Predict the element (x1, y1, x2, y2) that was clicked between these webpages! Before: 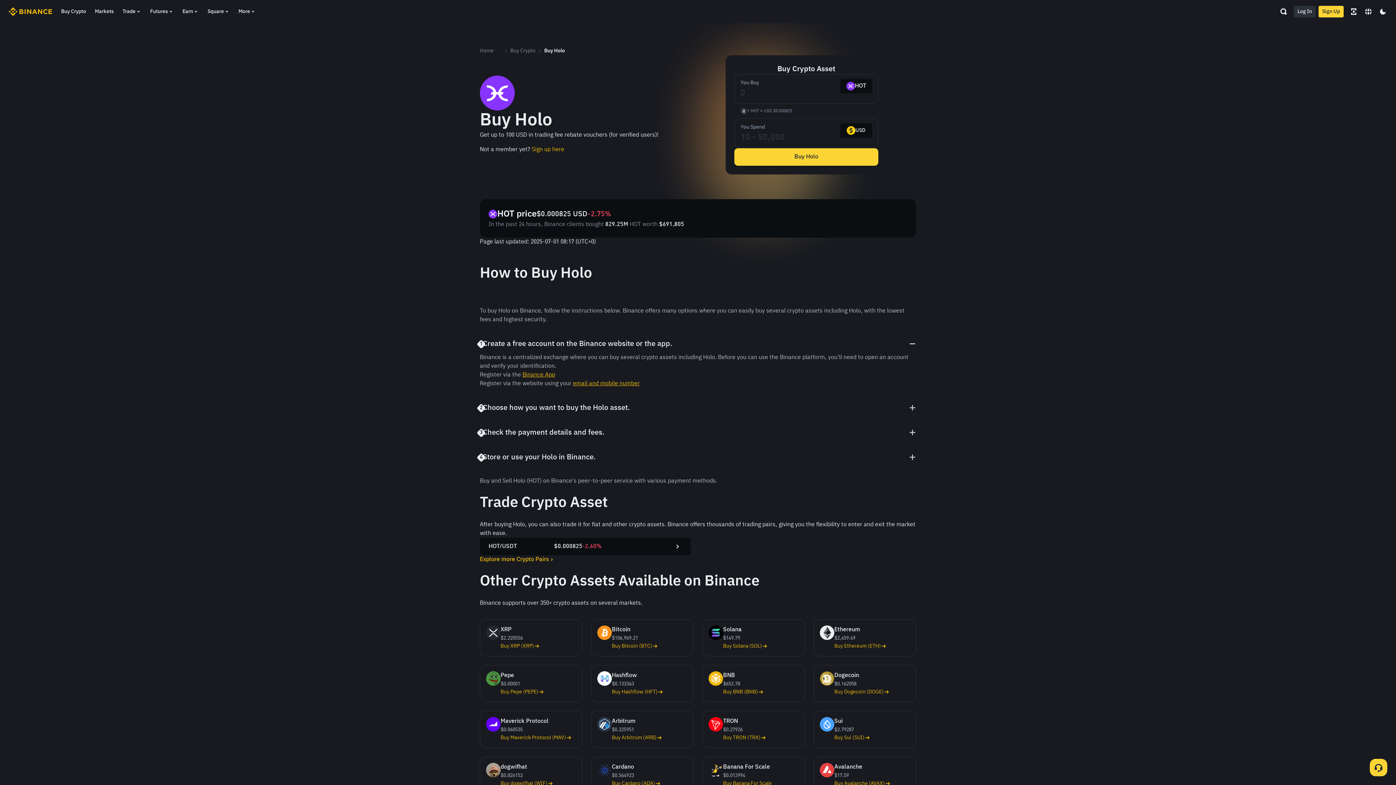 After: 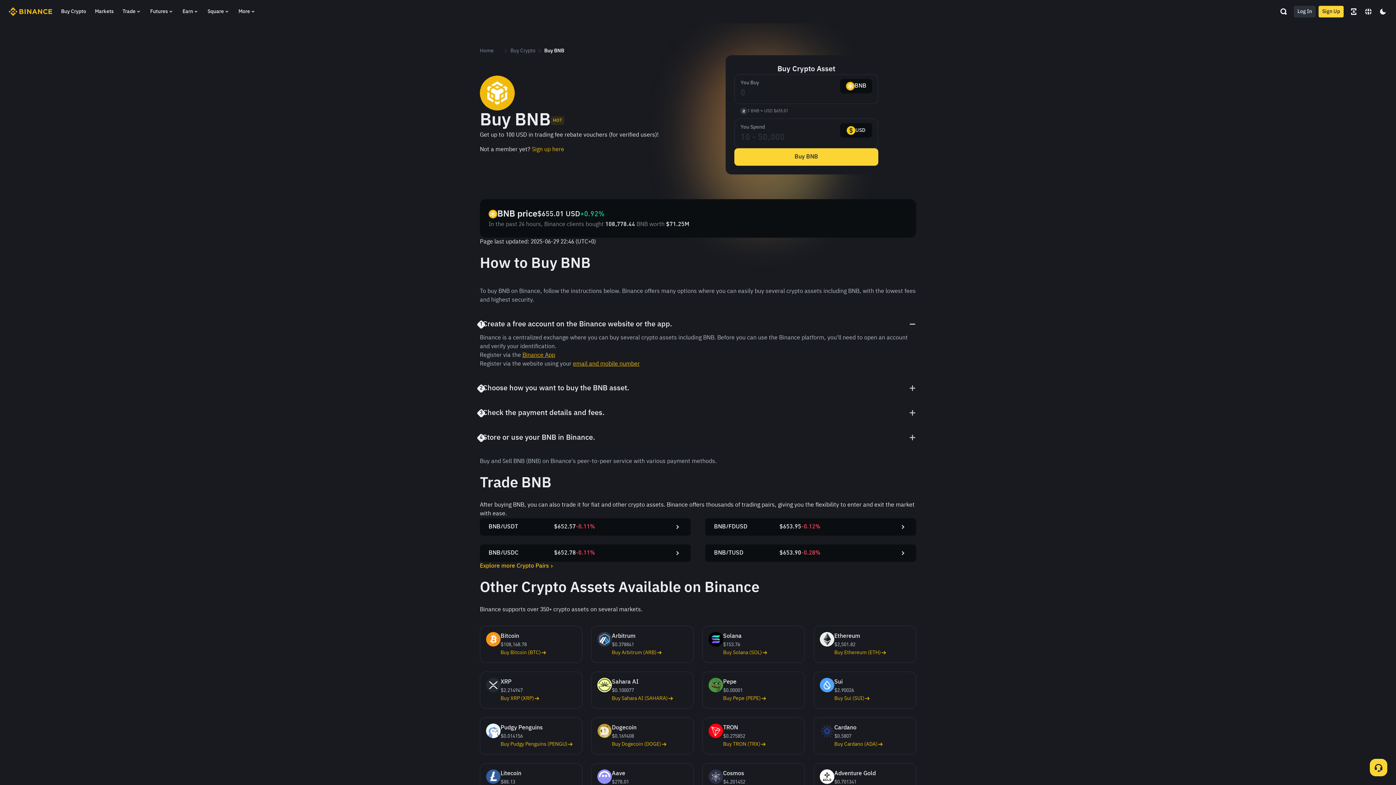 Action: label: Buy BNB (BNB) bbox: (723, 688, 764, 696)